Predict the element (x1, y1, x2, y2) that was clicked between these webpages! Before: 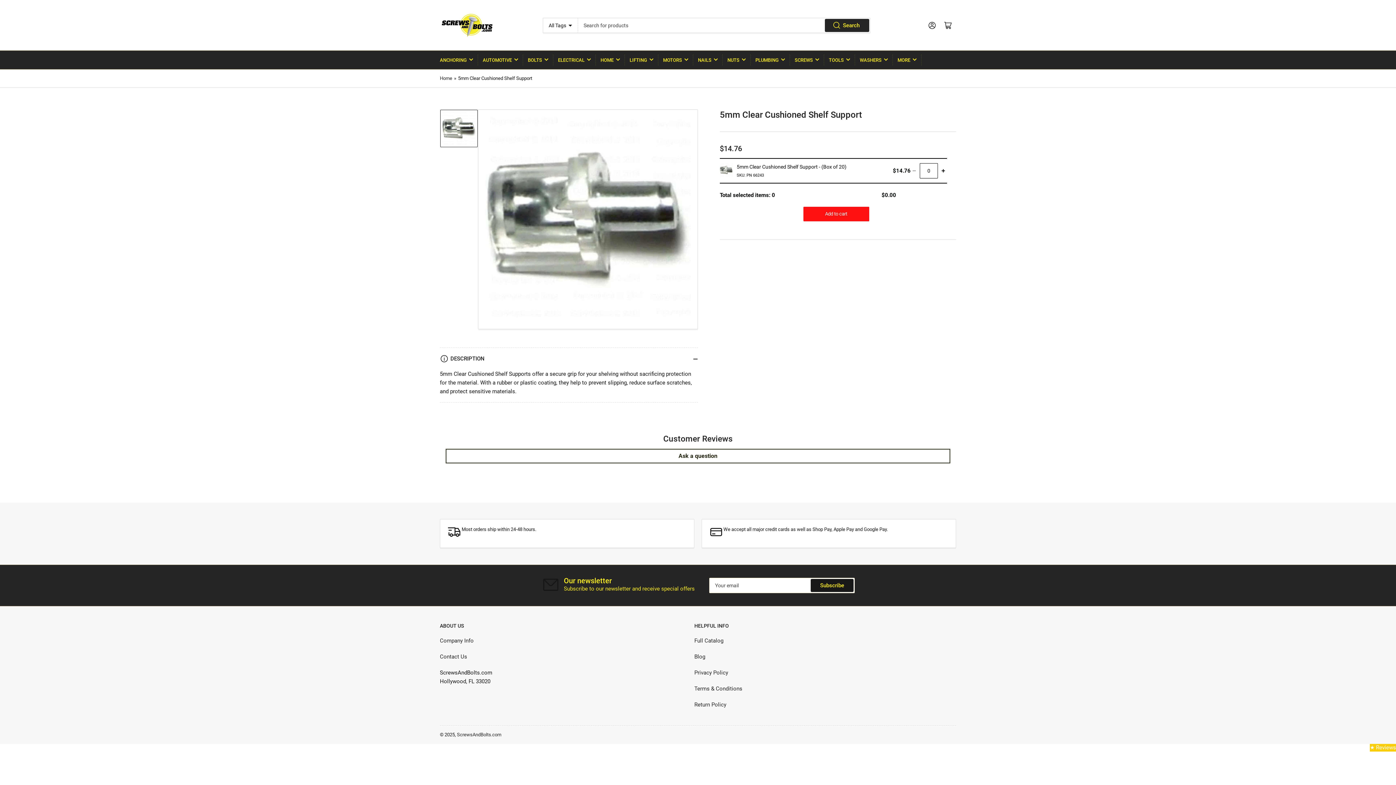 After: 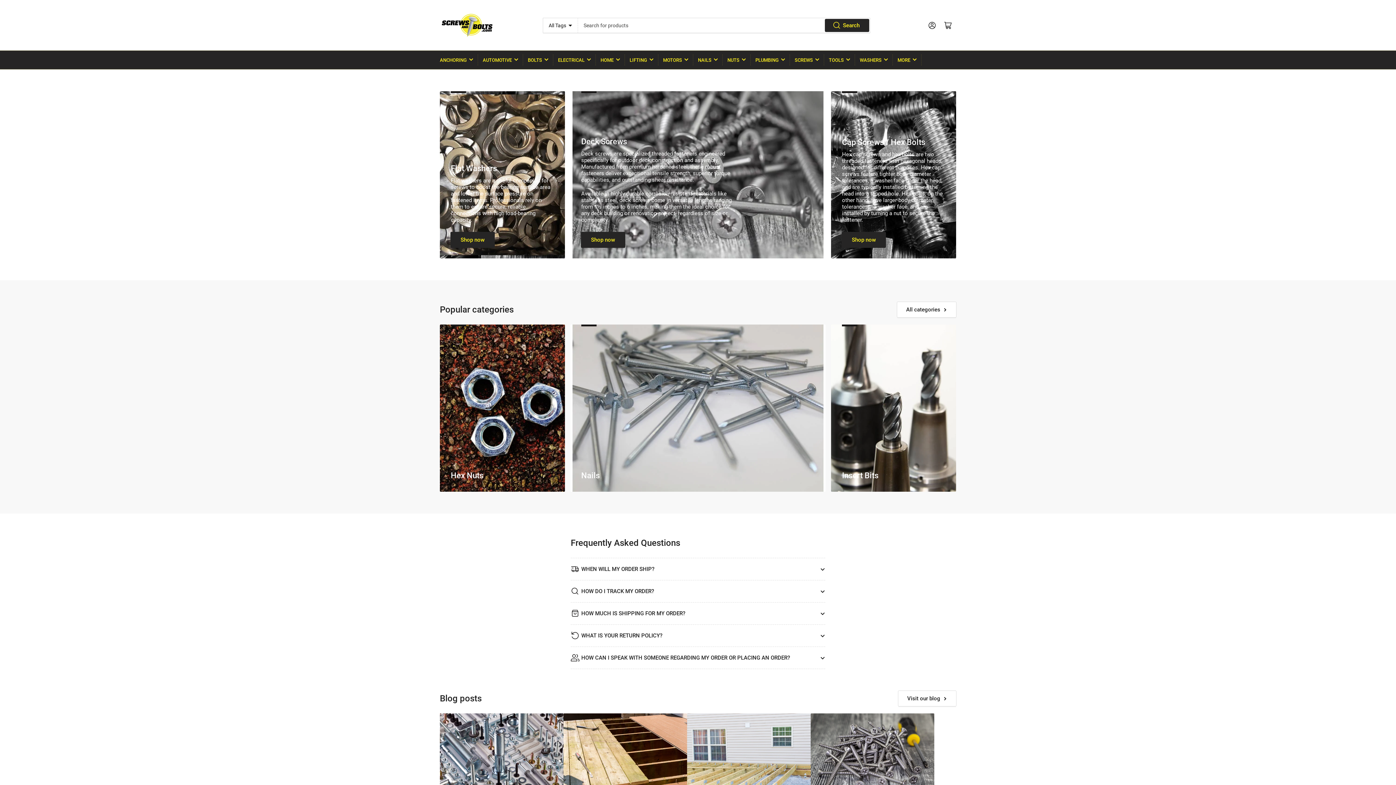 Action: bbox: (440, 75, 452, 81) label: Home